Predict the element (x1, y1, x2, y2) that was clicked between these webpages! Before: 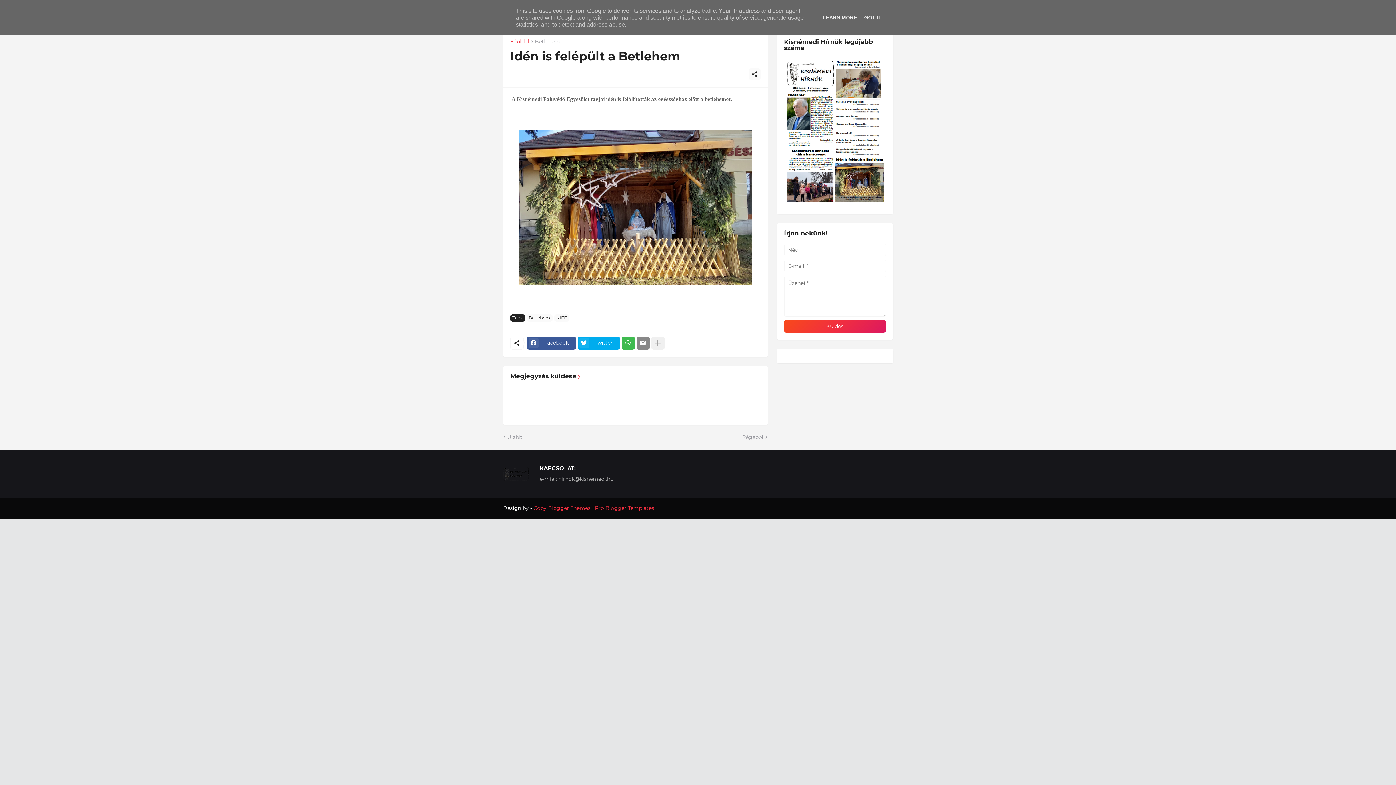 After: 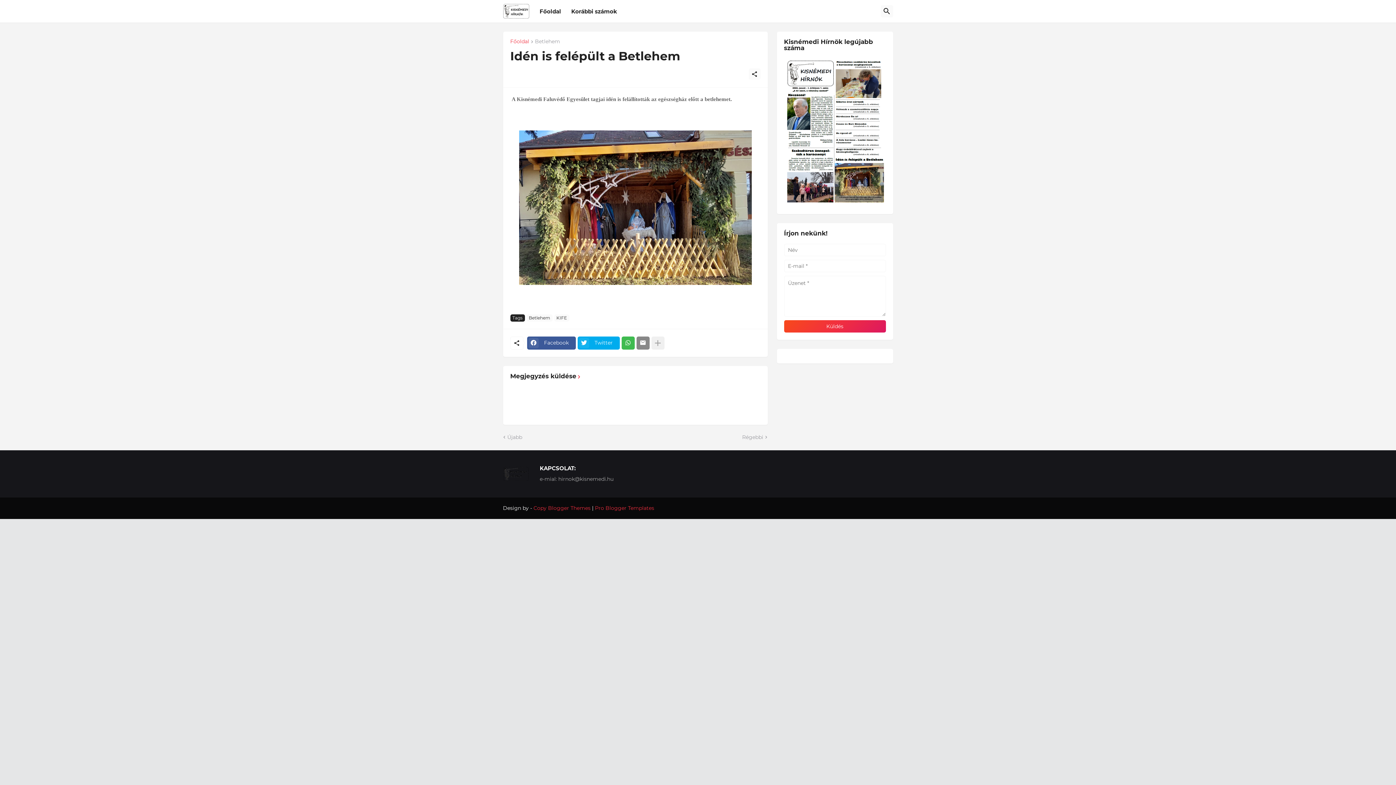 Action: bbox: (862, 14, 884, 20) label: GOT IT